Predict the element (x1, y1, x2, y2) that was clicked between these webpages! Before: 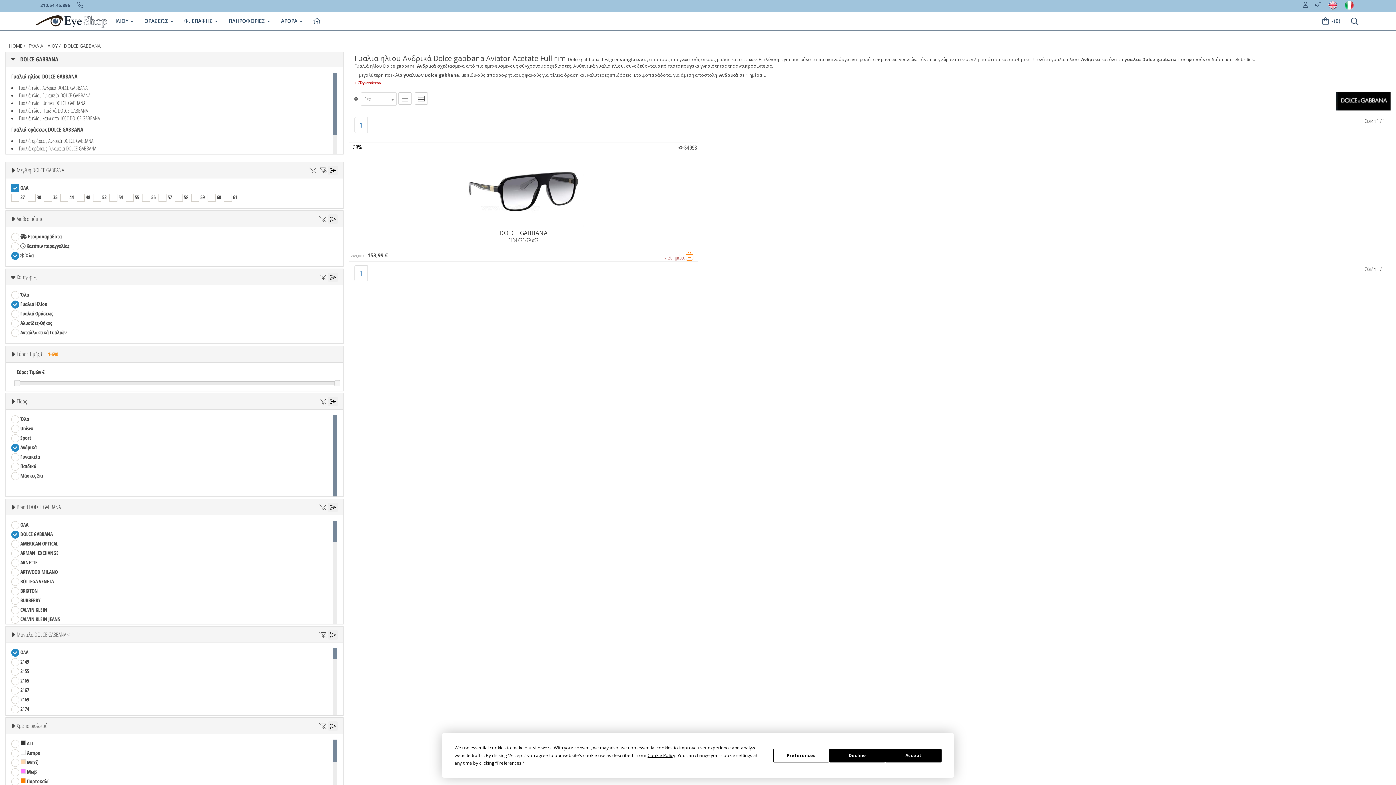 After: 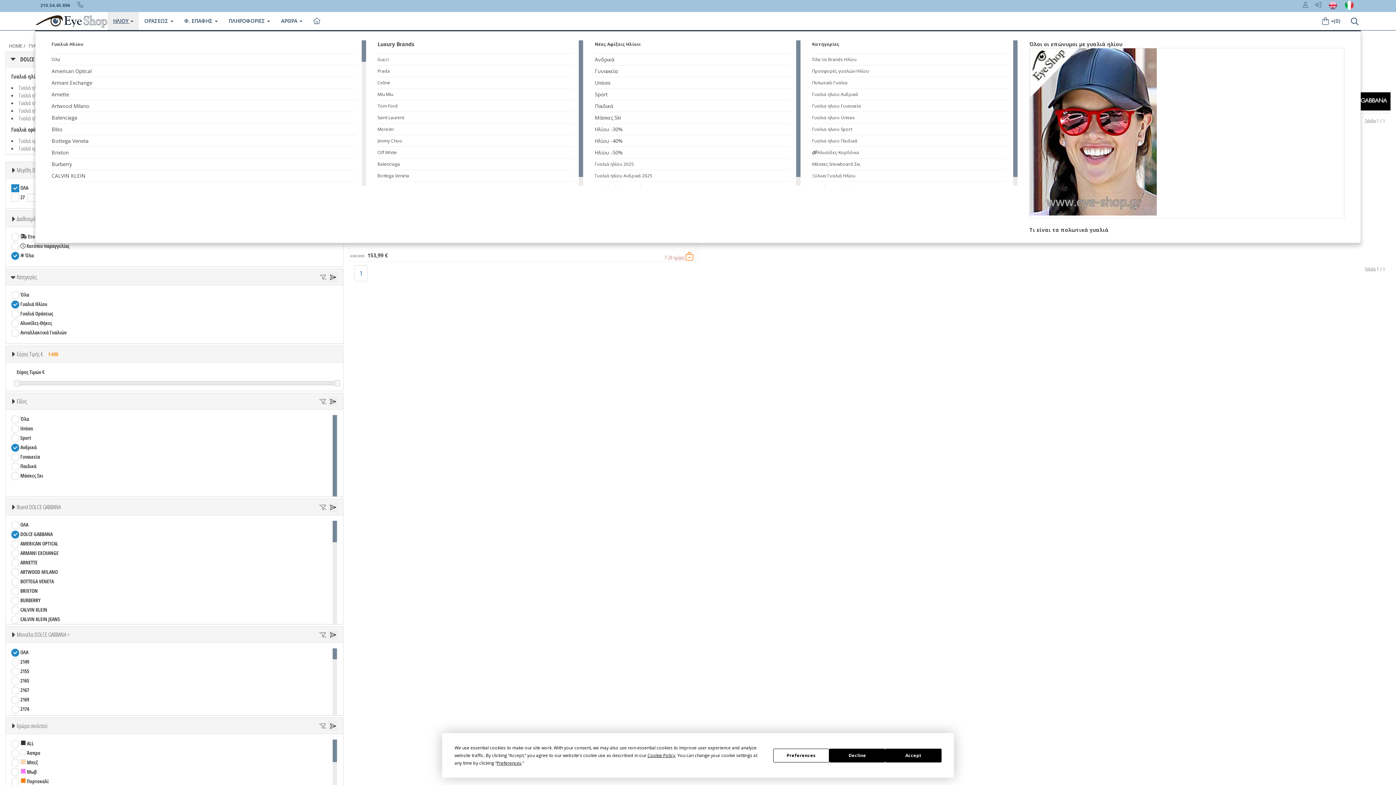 Action: label: ΗΛΙΟΥ  bbox: (107, 12, 138, 30)